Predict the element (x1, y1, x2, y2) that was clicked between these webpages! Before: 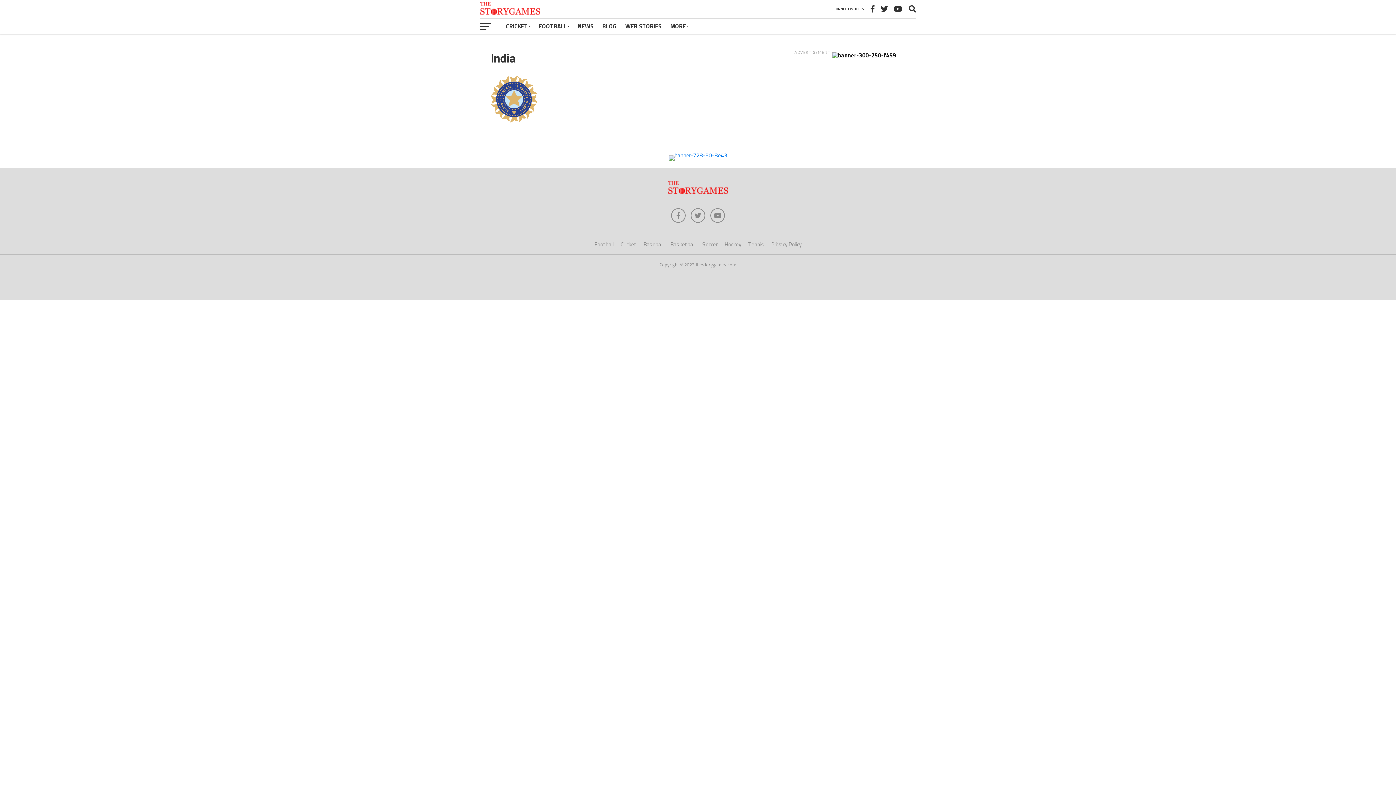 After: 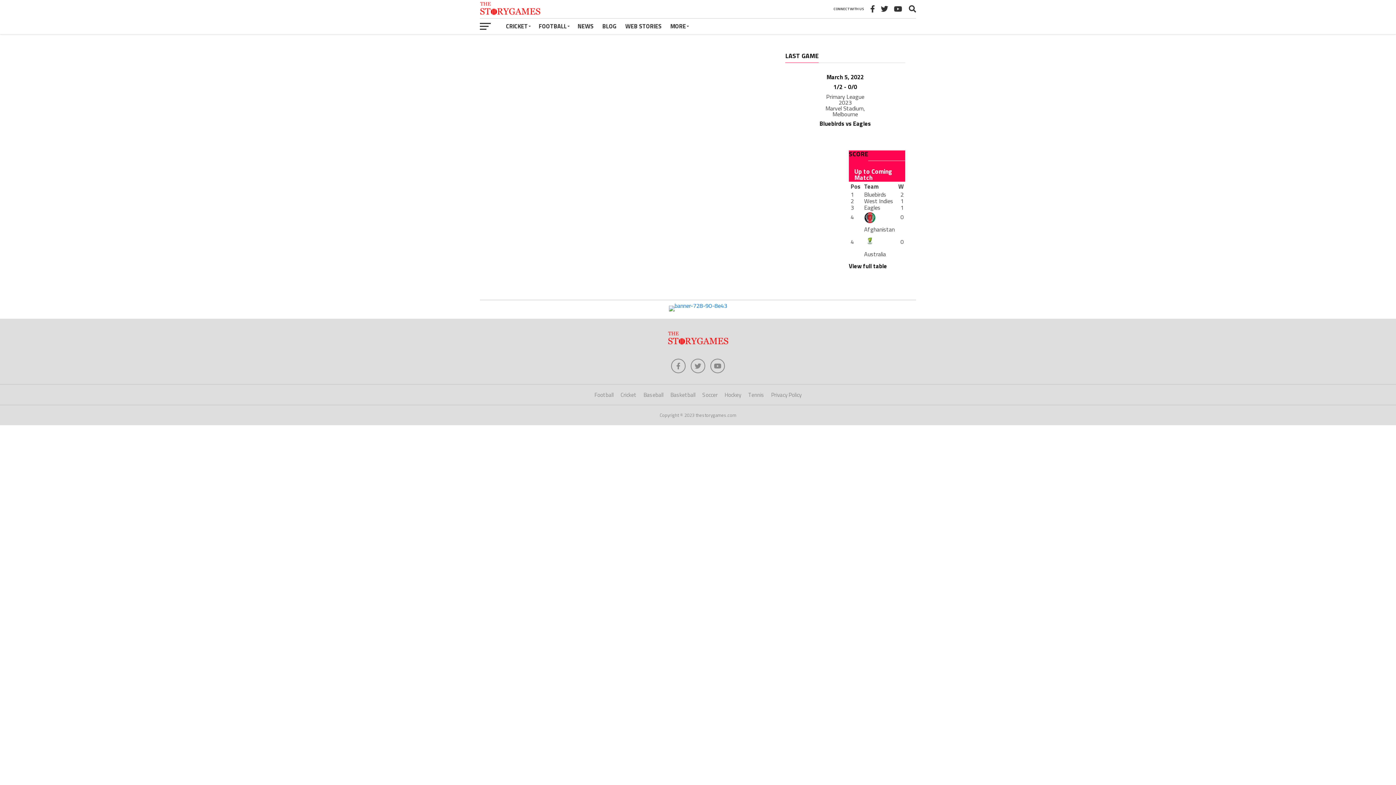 Action: bbox: (621, 18, 666, 34) label: WEB STORIES